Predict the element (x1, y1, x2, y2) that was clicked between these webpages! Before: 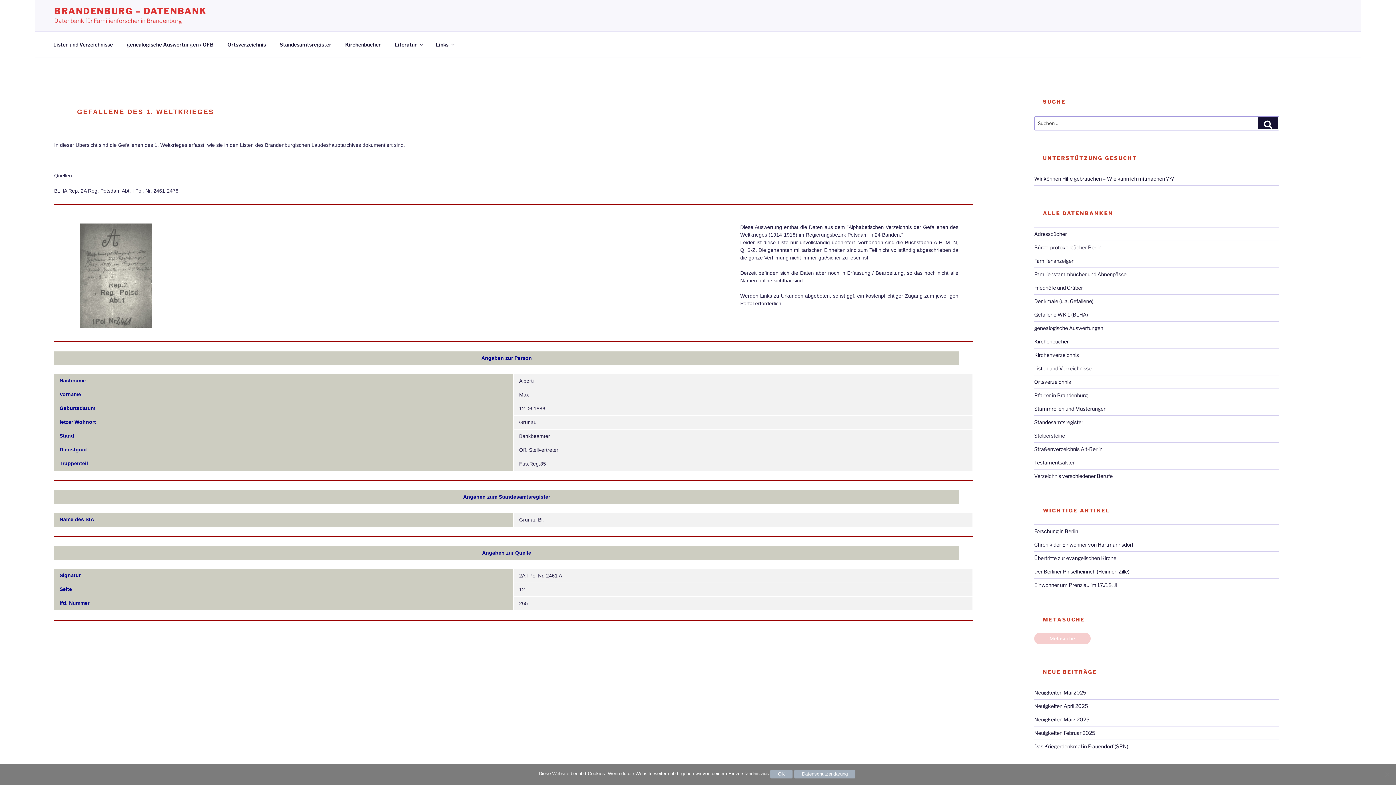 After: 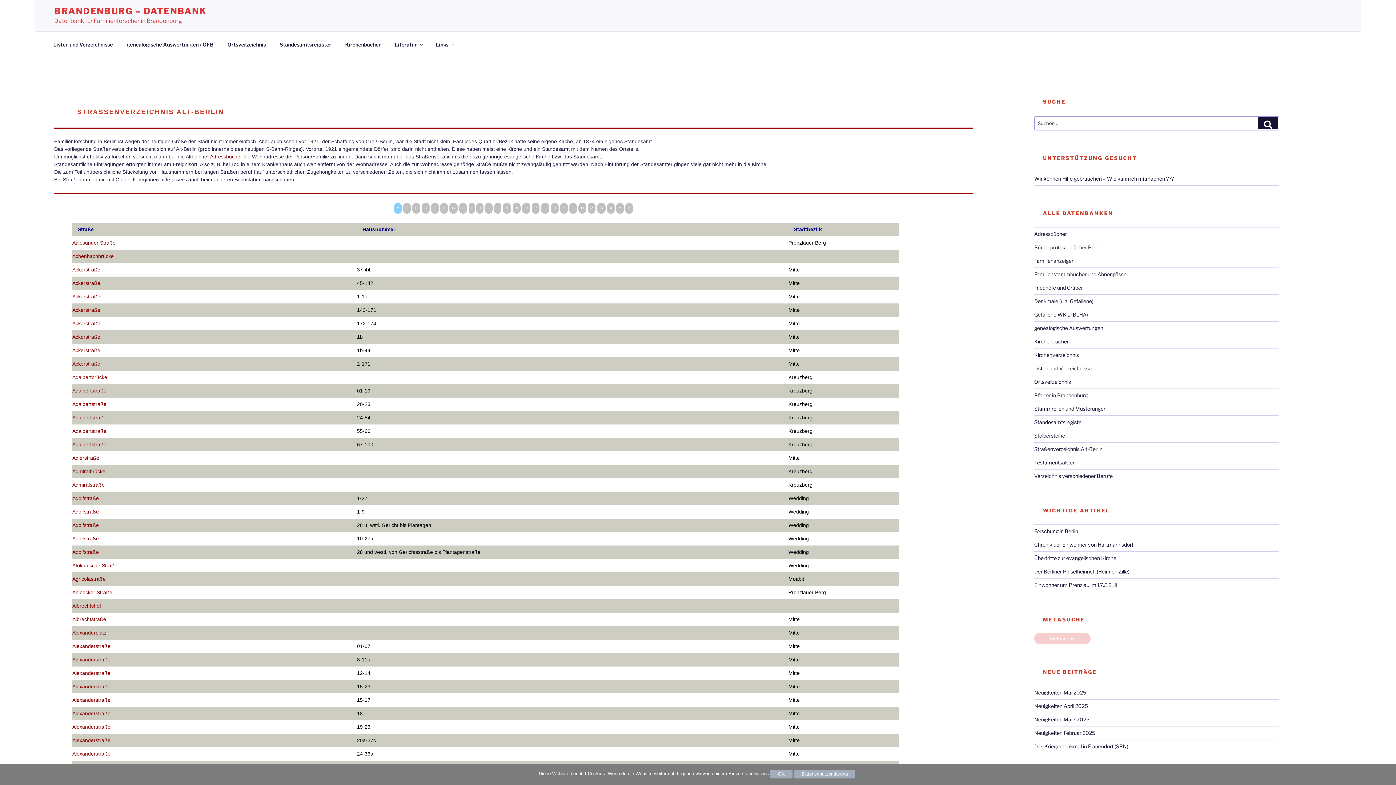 Action: label: Straßenverzeichnis Alt-Berlin bbox: (1034, 446, 1102, 452)